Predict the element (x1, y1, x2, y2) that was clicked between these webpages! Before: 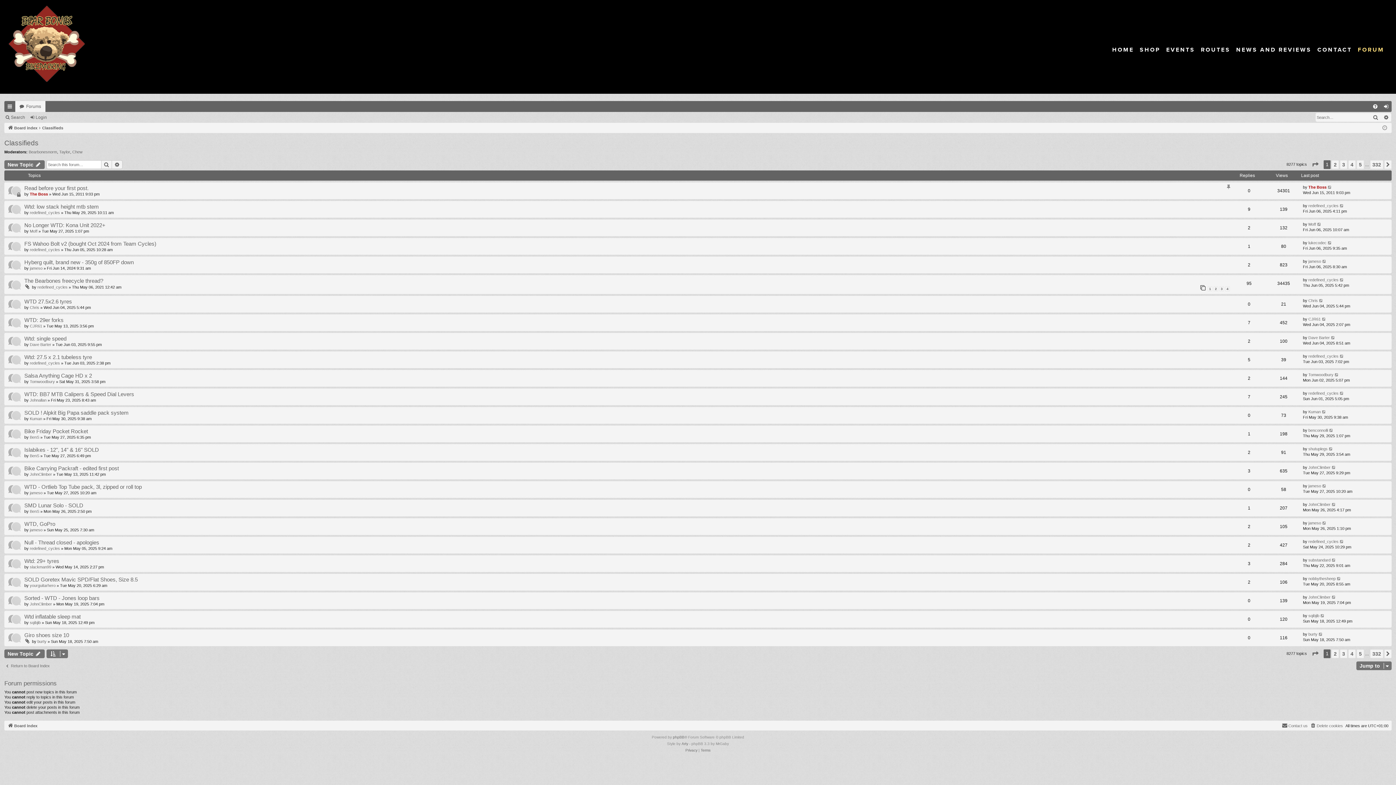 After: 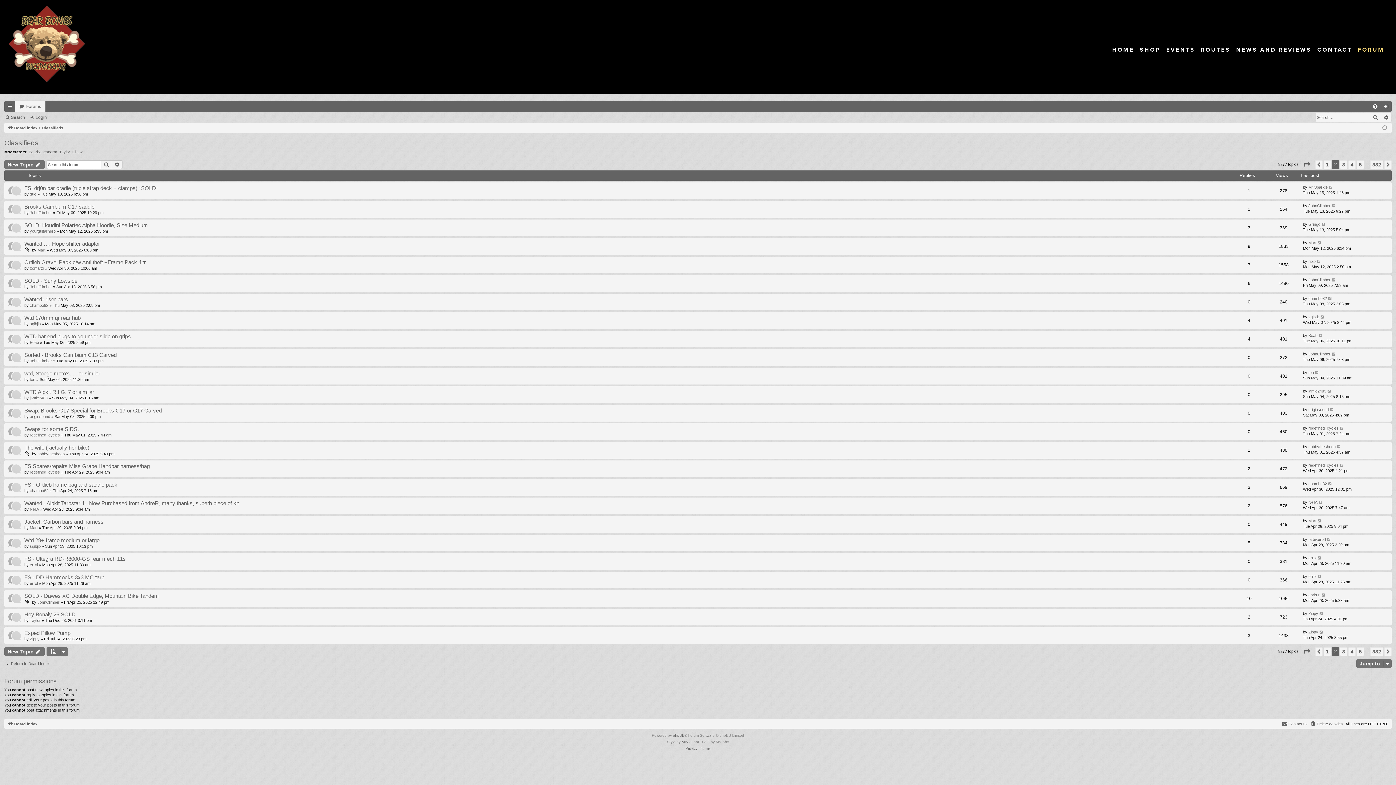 Action: label: Next bbox: (1384, 160, 1392, 169)